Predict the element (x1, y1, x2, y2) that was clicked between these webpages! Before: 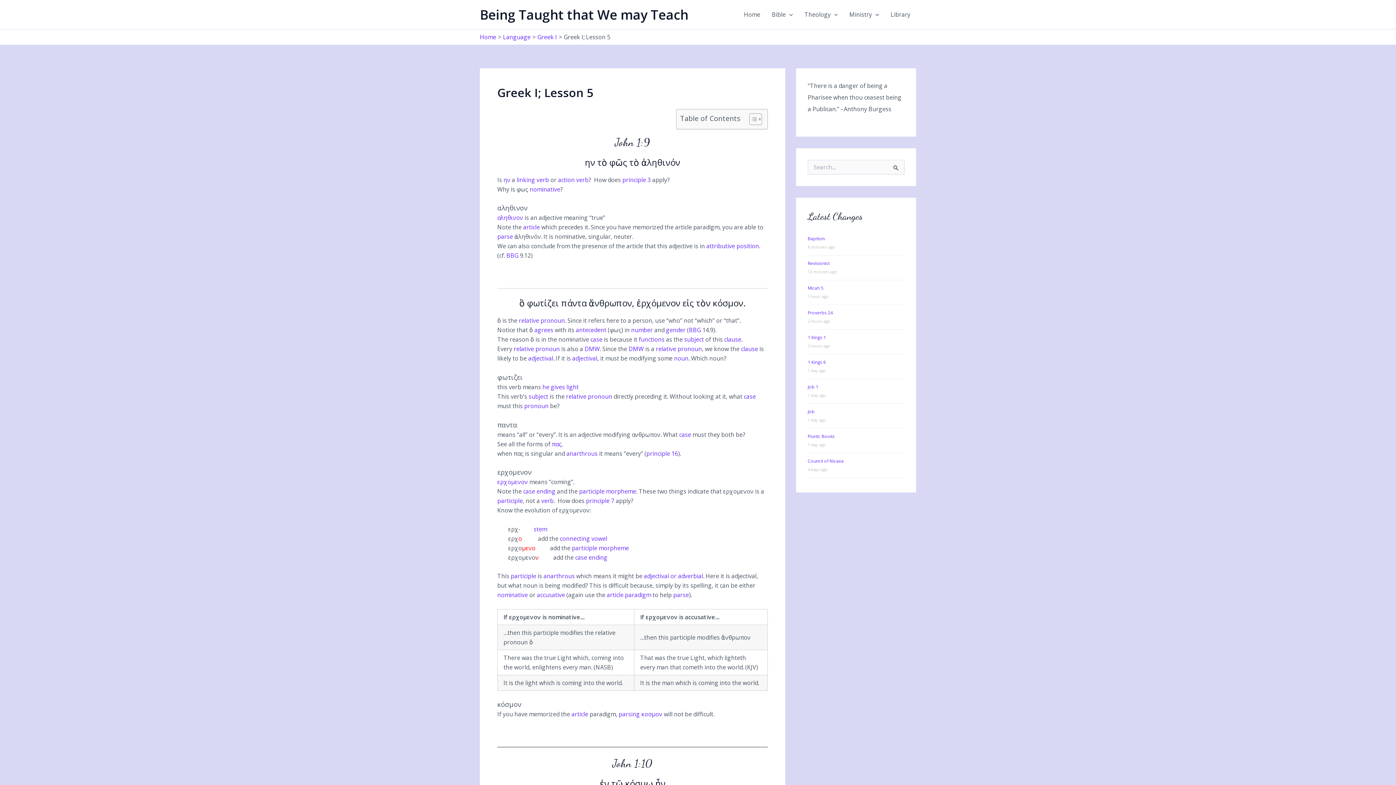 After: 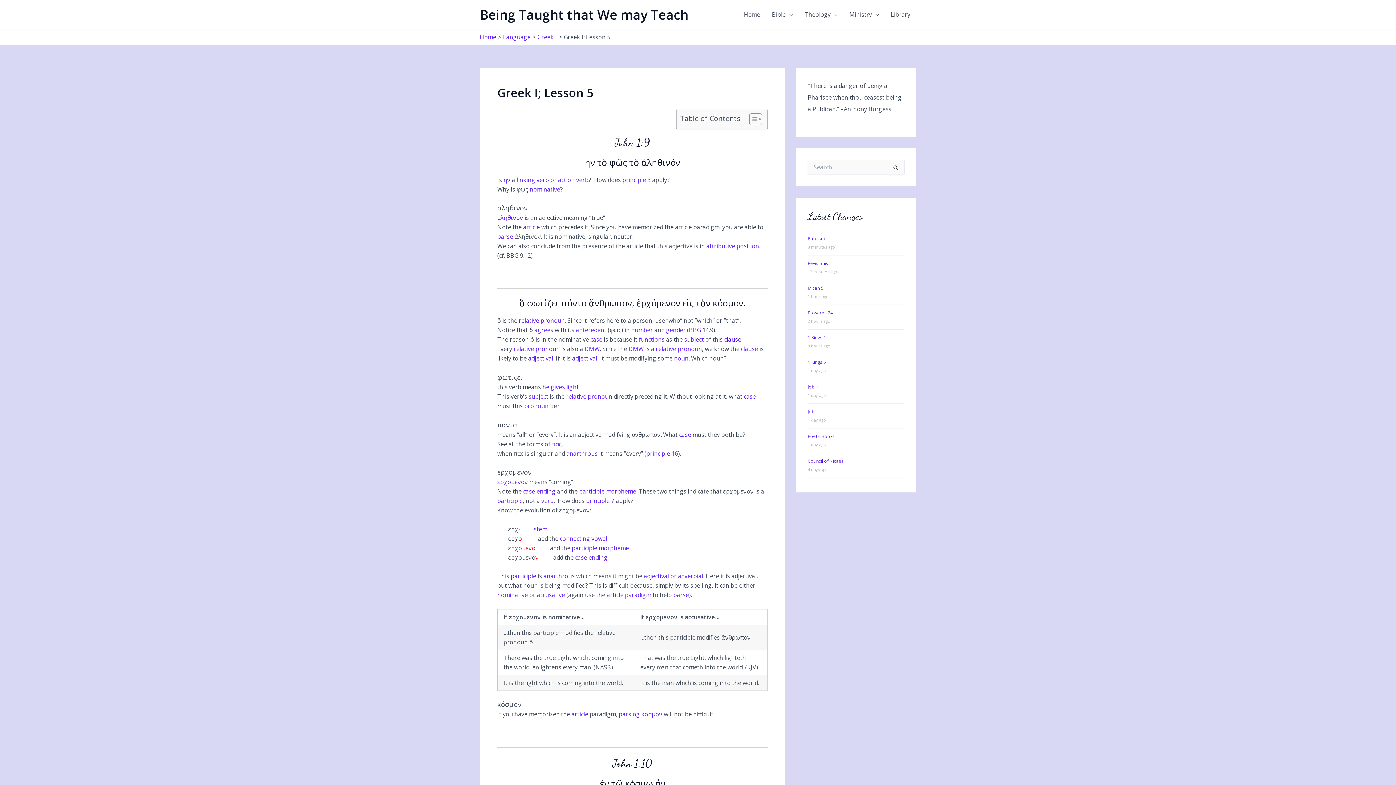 Action: bbox: (724, 335, 741, 343) label: clause